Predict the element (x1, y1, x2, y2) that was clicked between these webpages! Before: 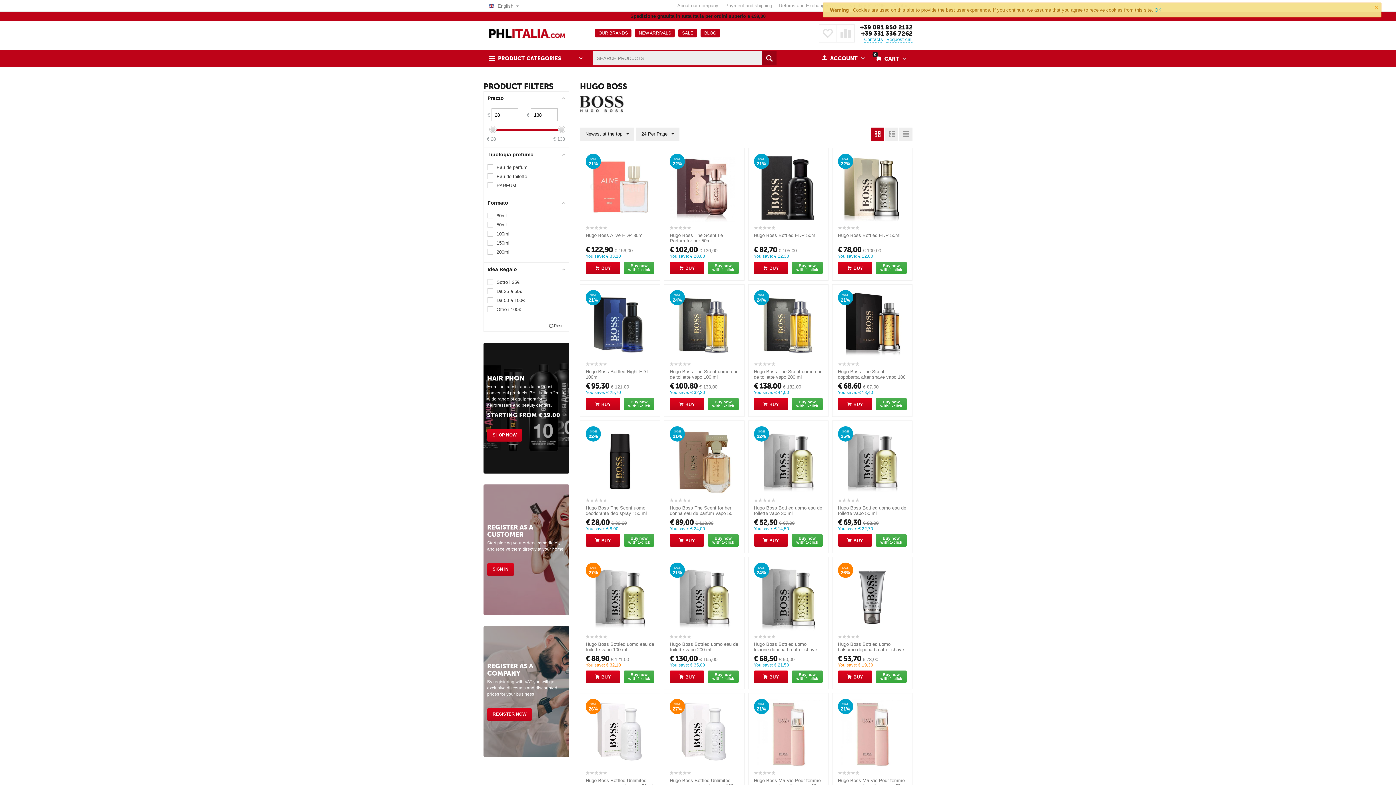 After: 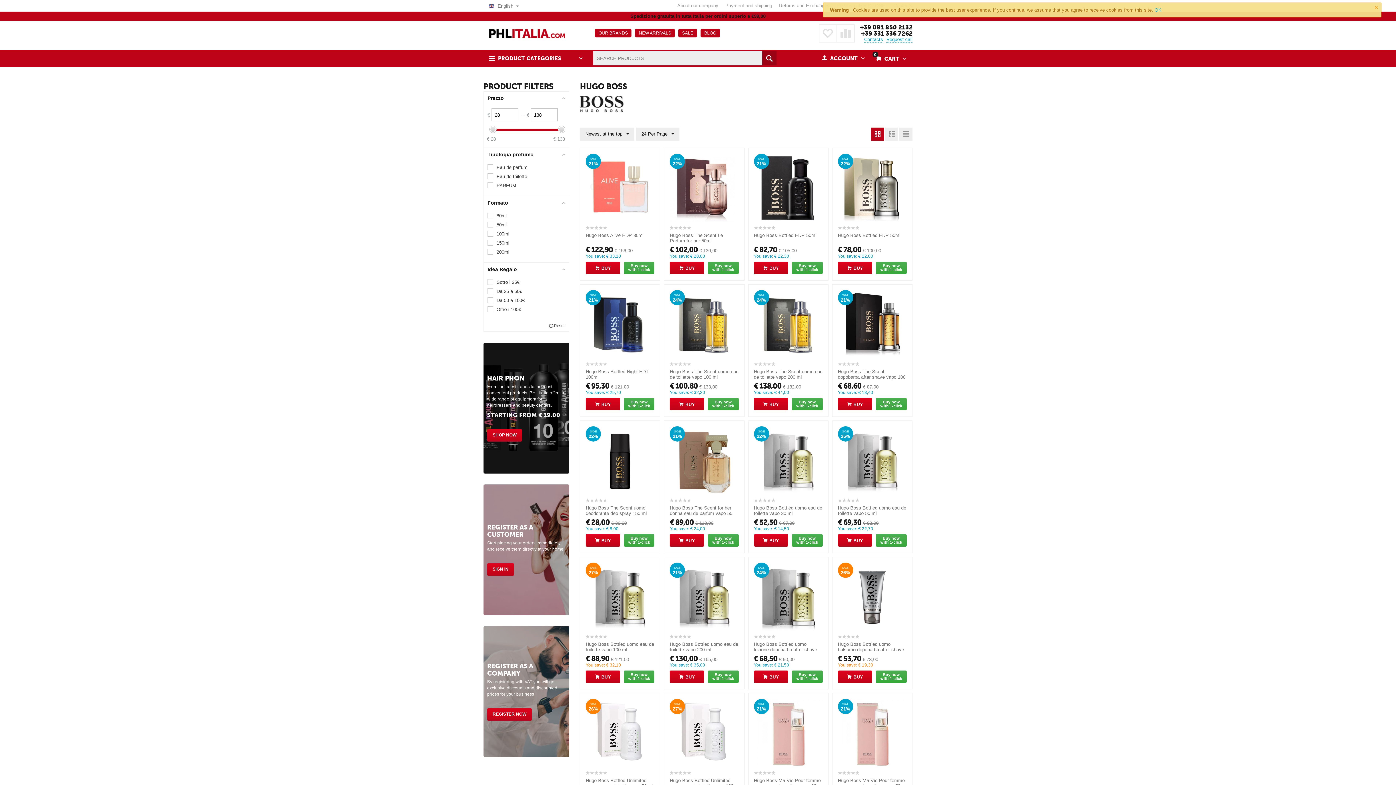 Action: label: +39 331 336 7262 bbox: (861, 29, 912, 37)